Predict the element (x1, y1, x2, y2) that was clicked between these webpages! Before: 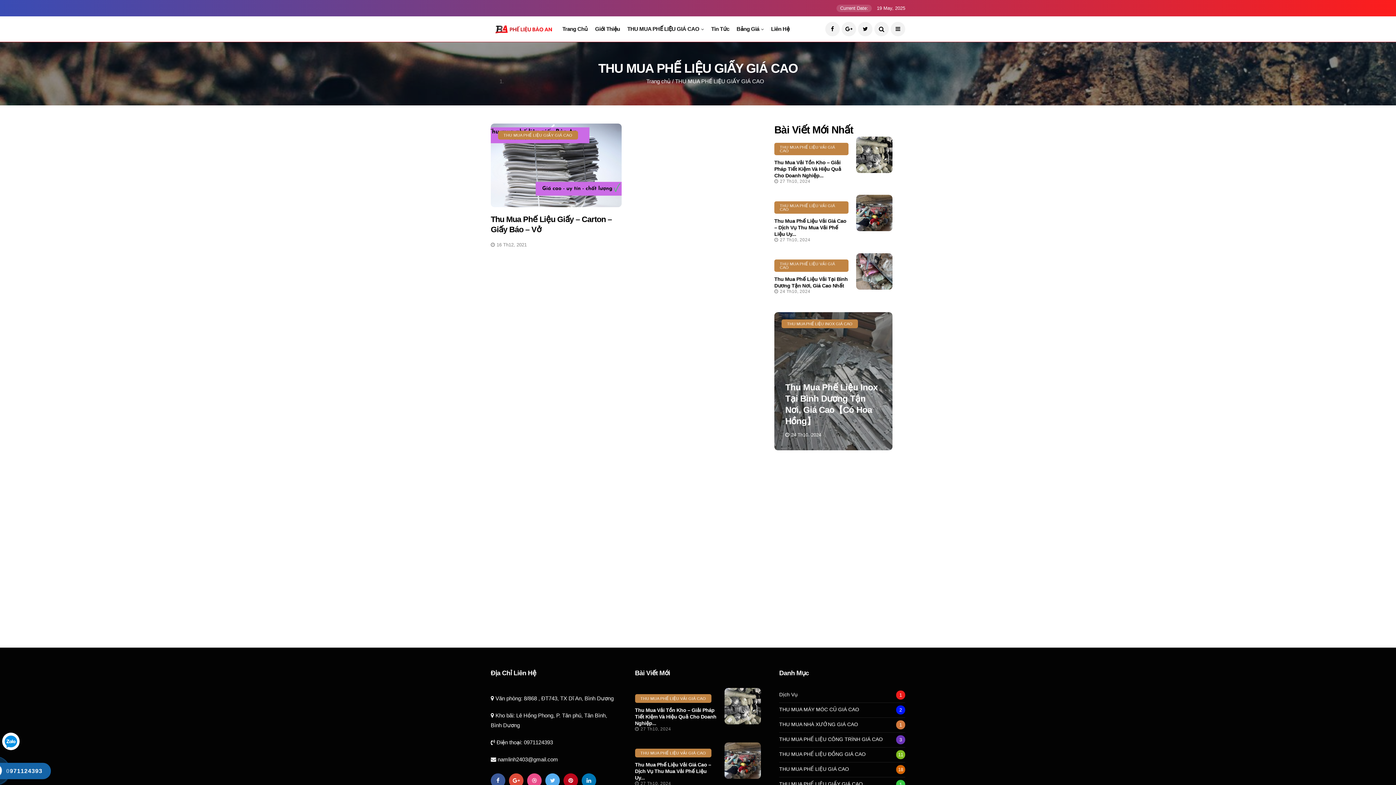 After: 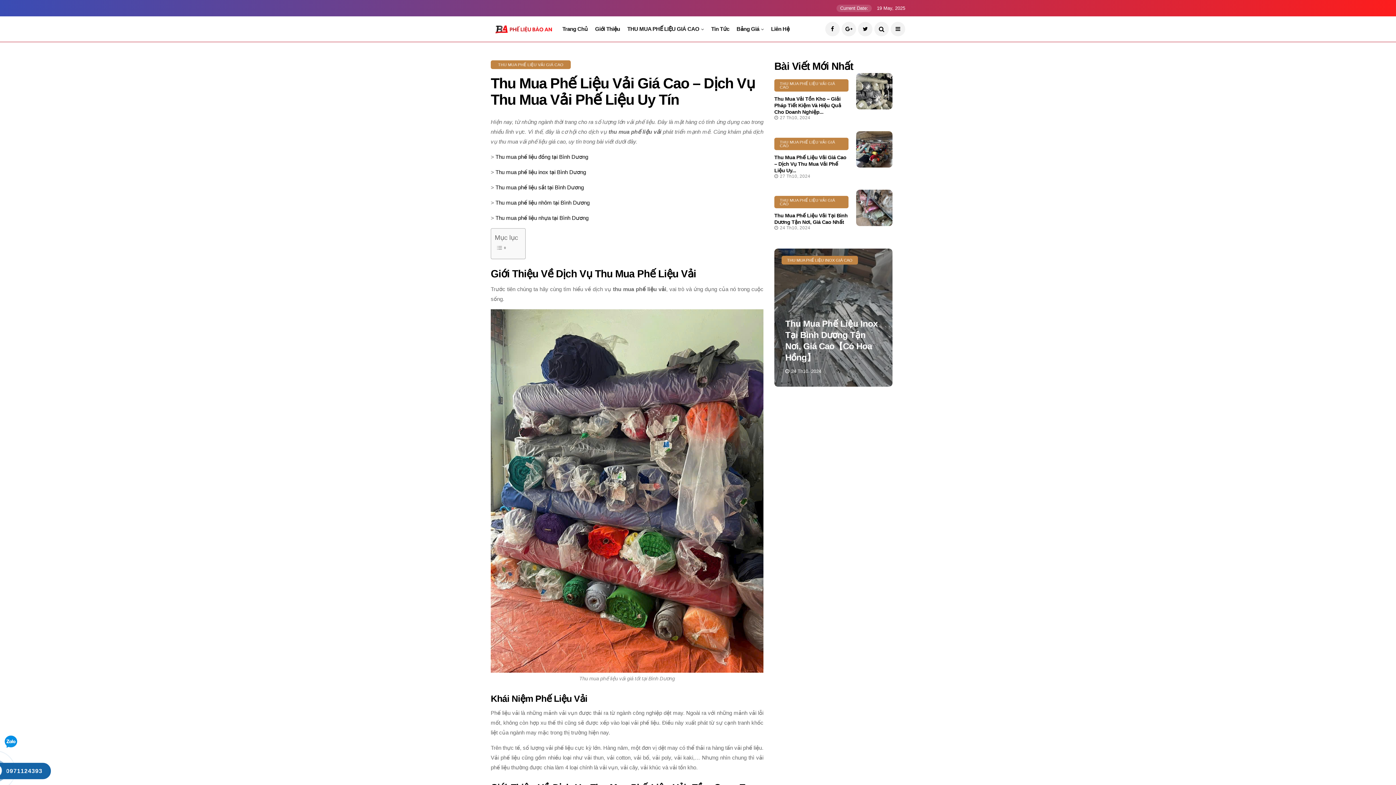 Action: bbox: (774, 218, 846, 236) label: Thu Mua Phế Liệu Vải Giá Cao – Dịch Vụ Thu Mua Vải Phế Liệu Uy...